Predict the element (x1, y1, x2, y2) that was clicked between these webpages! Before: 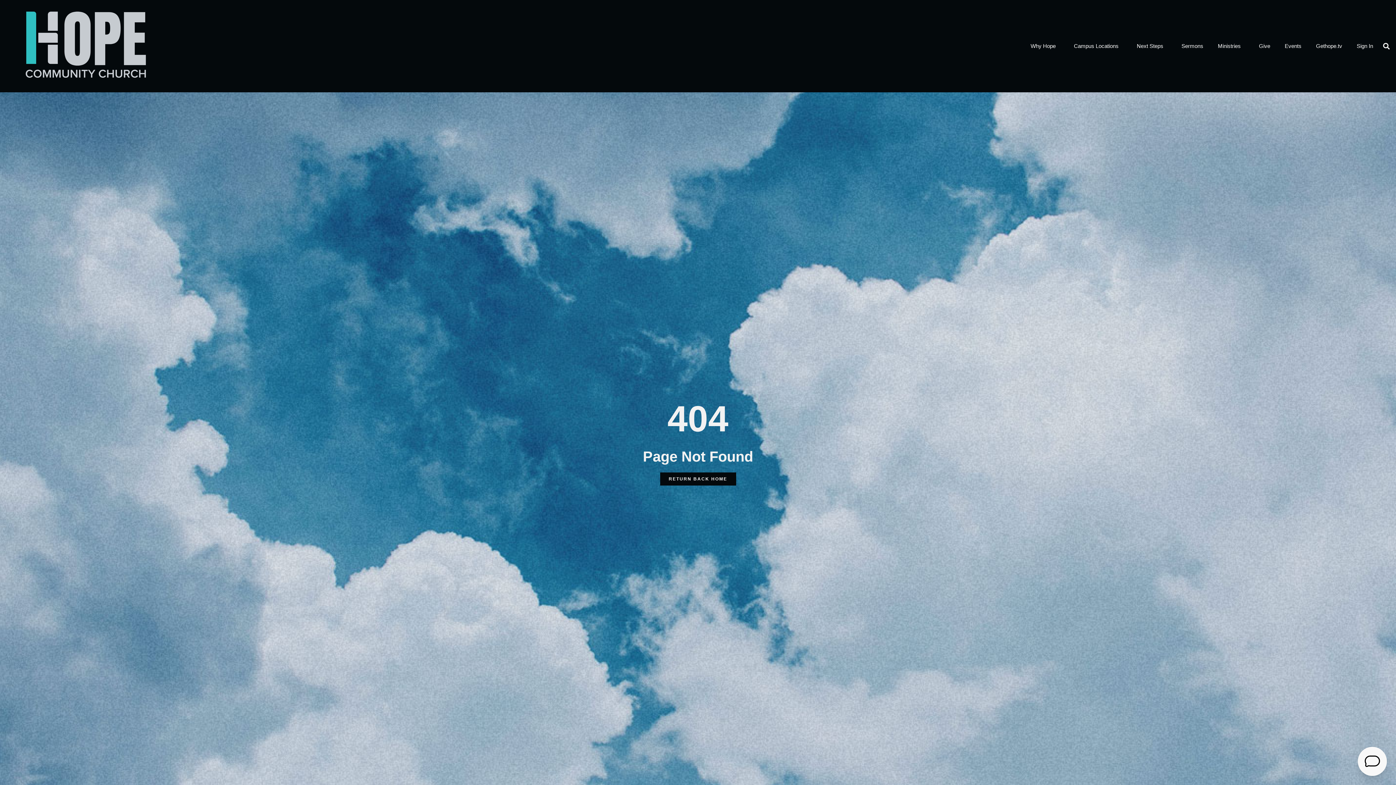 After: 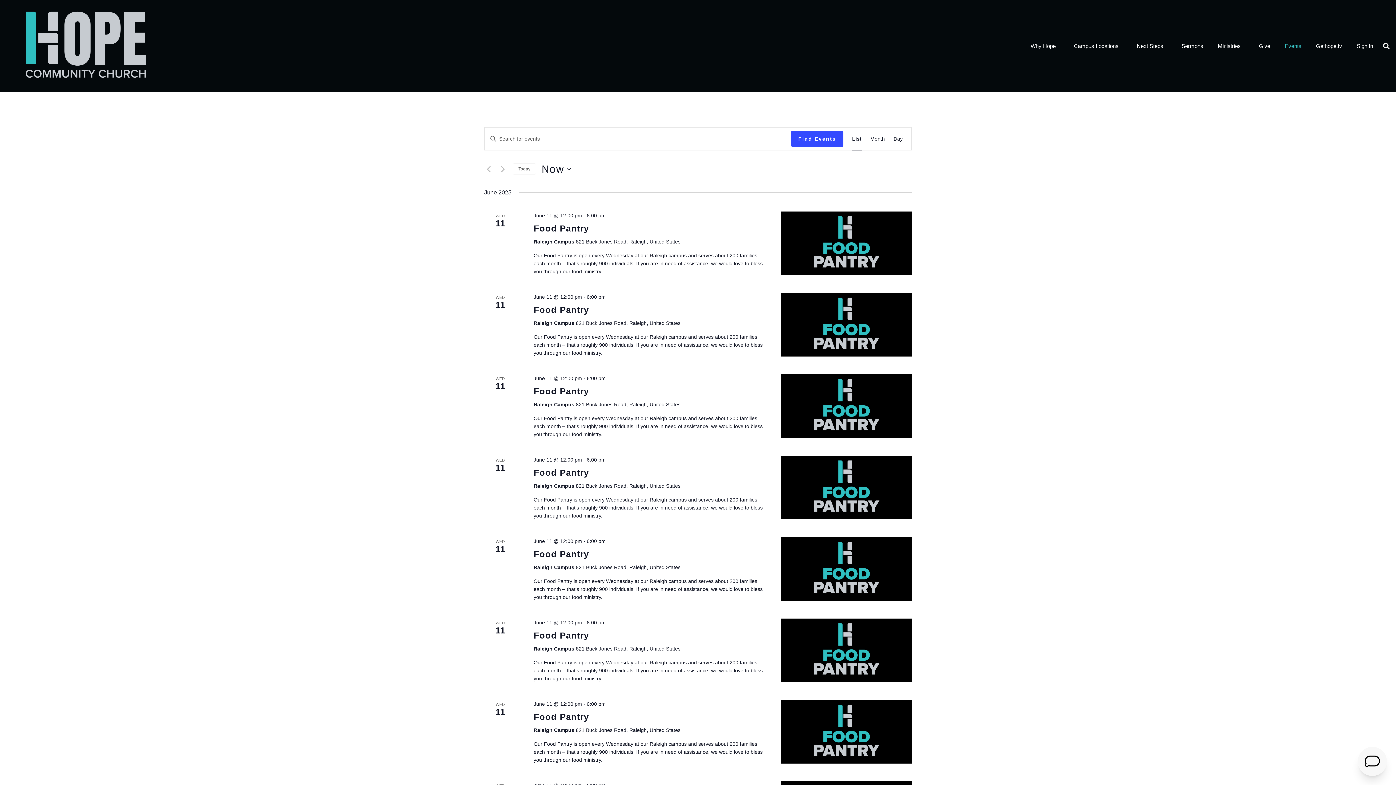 Action: label: Events bbox: (1277, 37, 1309, 54)